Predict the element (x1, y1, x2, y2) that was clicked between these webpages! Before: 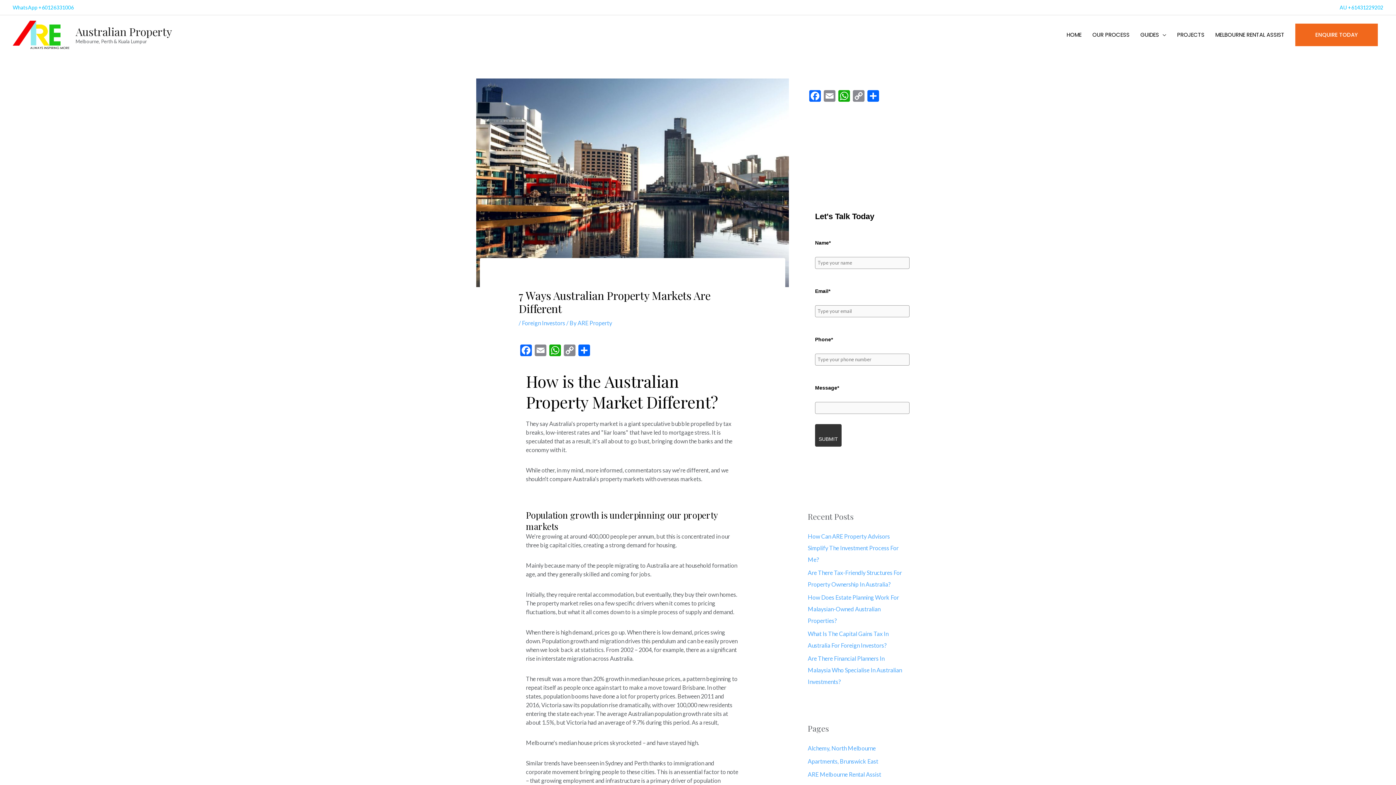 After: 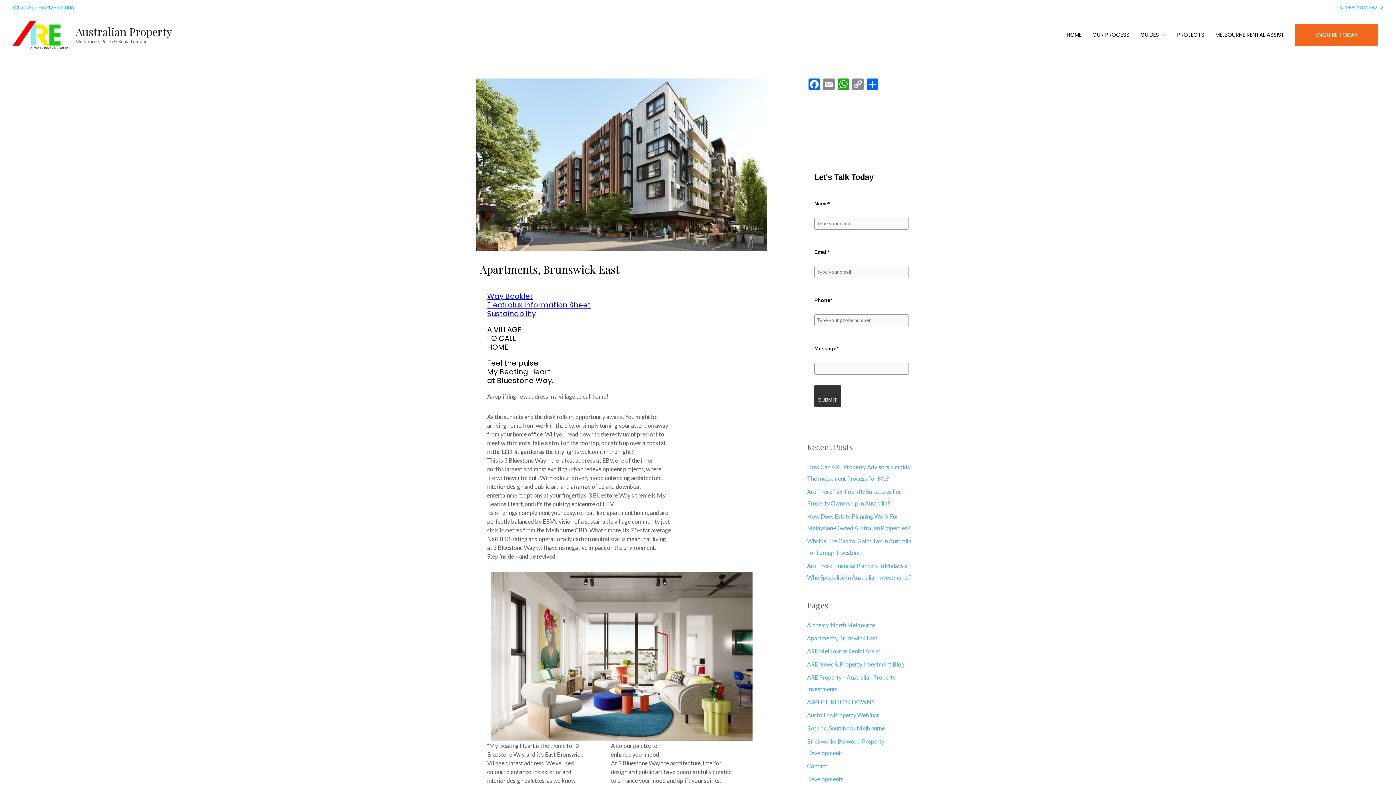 Action: label: Apartments, Brunswick East bbox: (808, 758, 878, 765)